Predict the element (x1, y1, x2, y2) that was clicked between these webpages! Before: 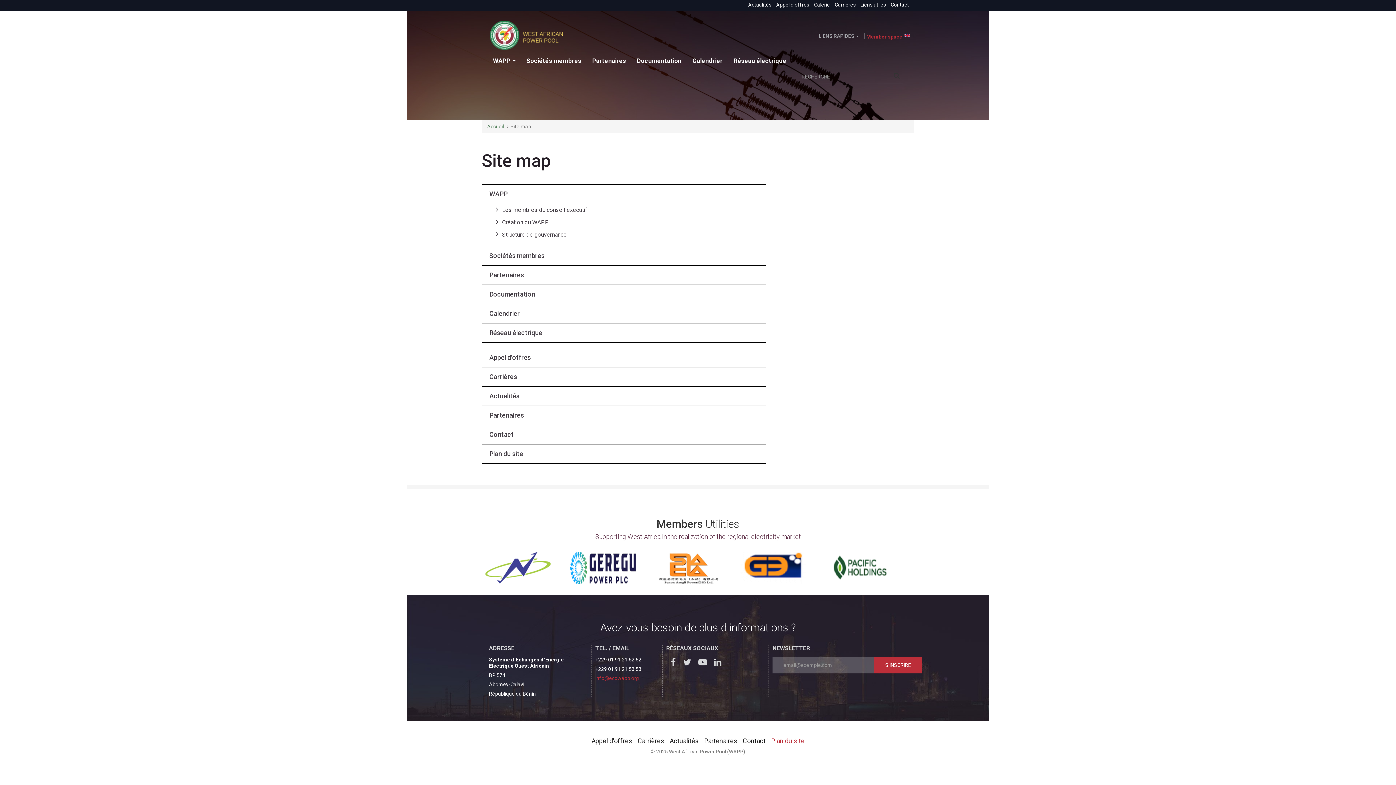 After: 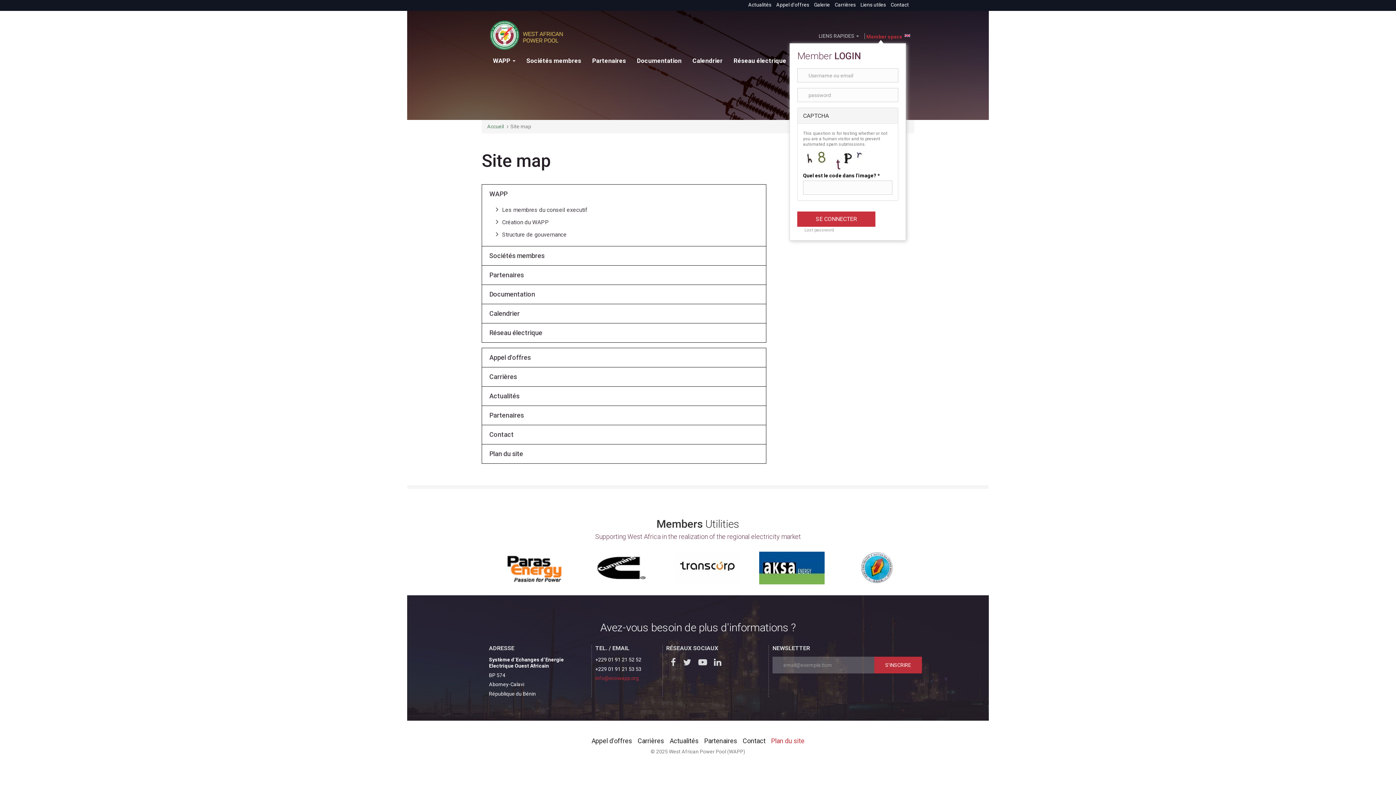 Action: bbox: (862, 32, 906, 37) label: Member space